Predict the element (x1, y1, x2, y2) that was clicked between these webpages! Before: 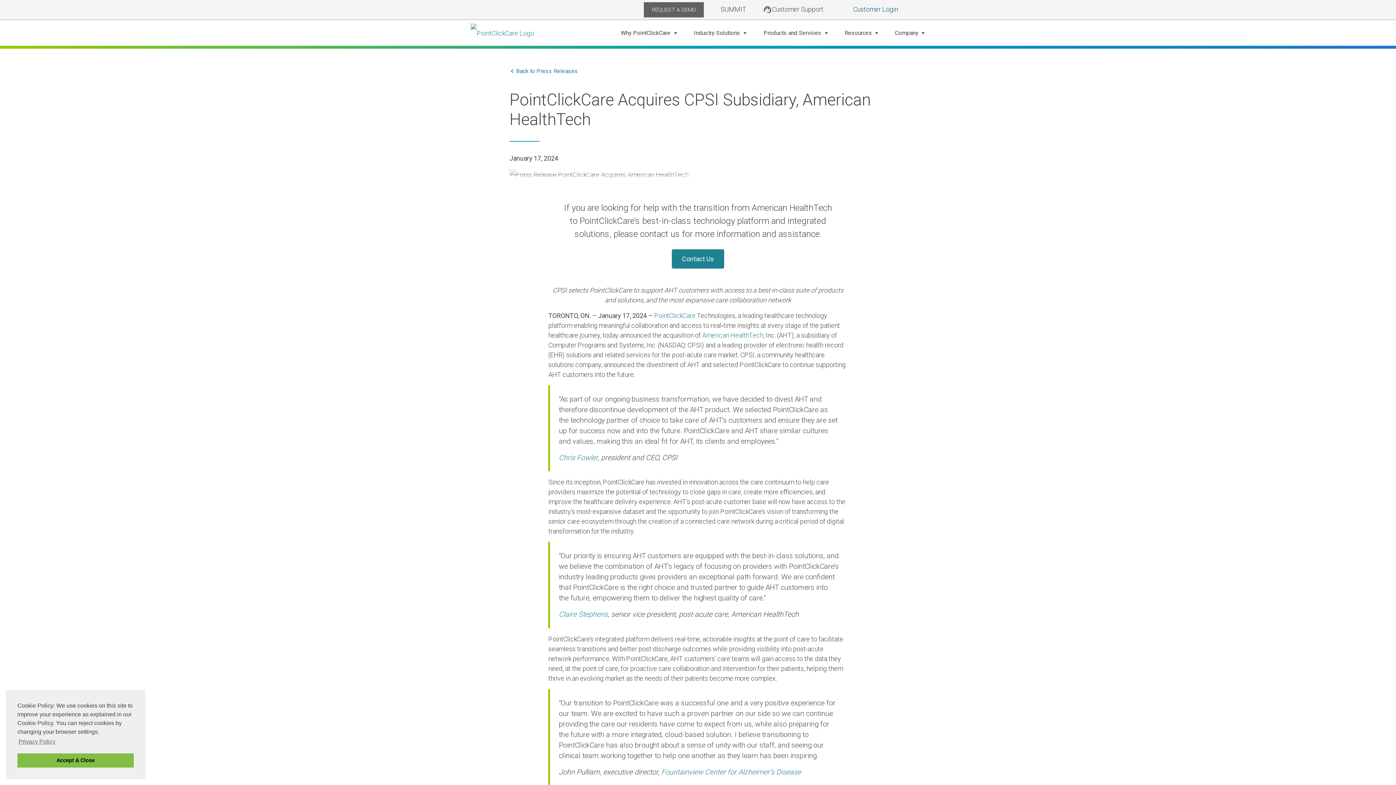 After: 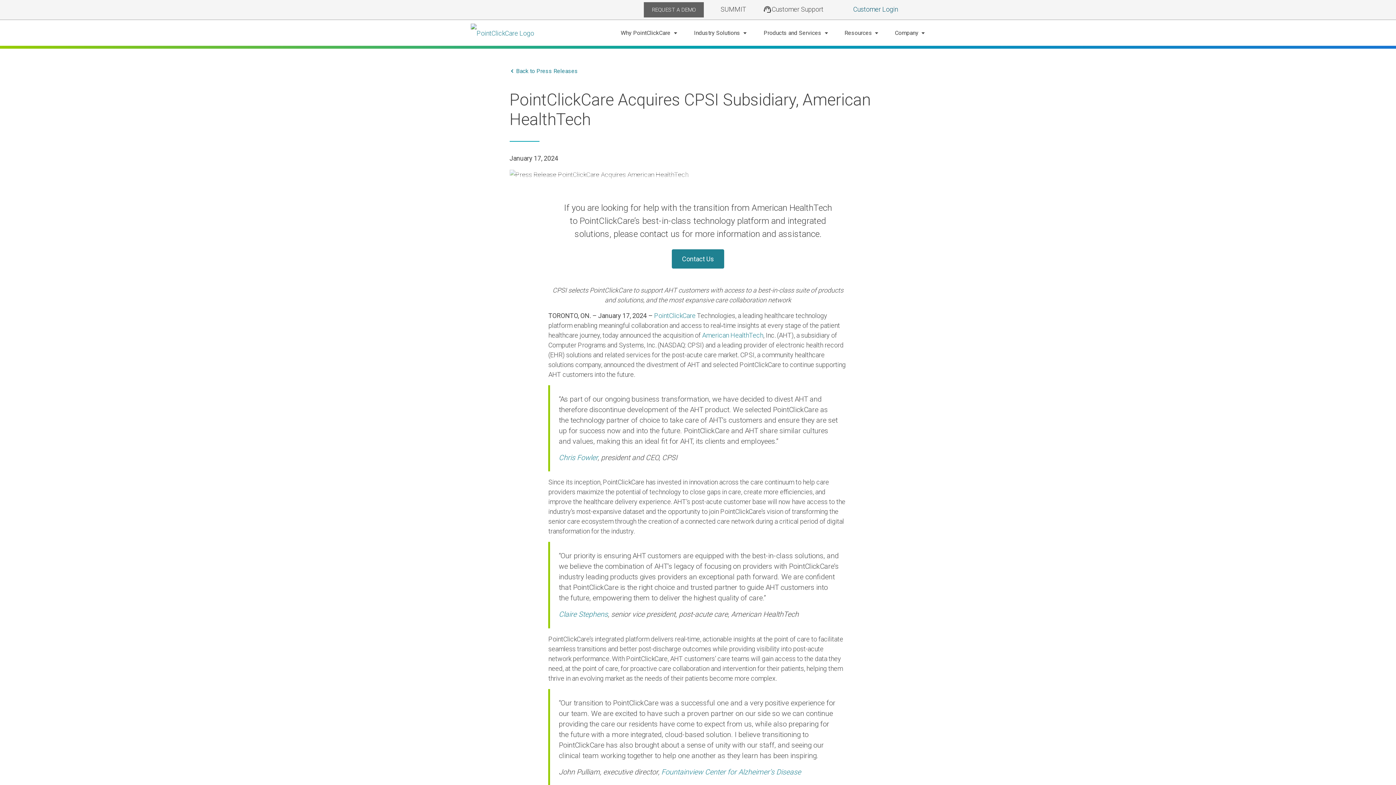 Action: bbox: (17, 753, 133, 768) label: dismiss cookie message